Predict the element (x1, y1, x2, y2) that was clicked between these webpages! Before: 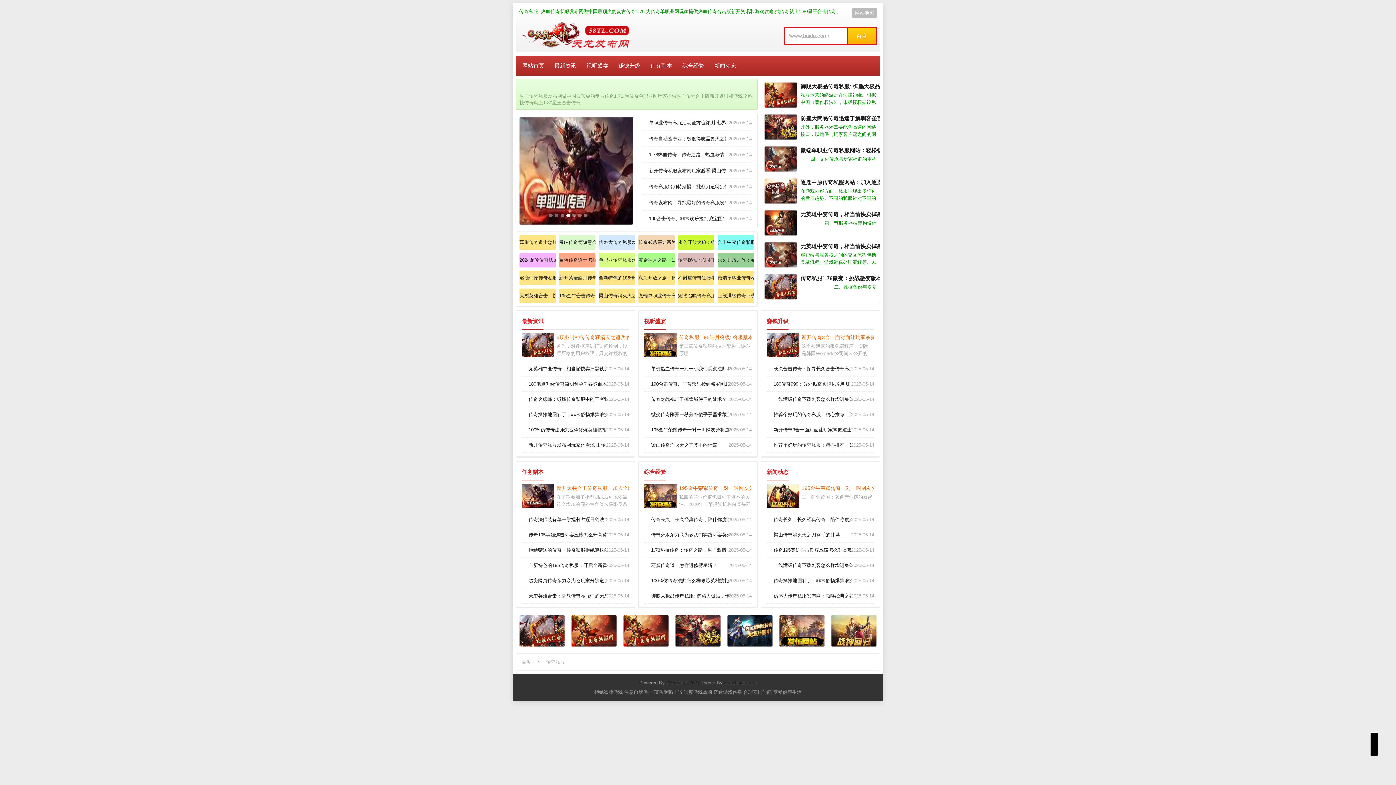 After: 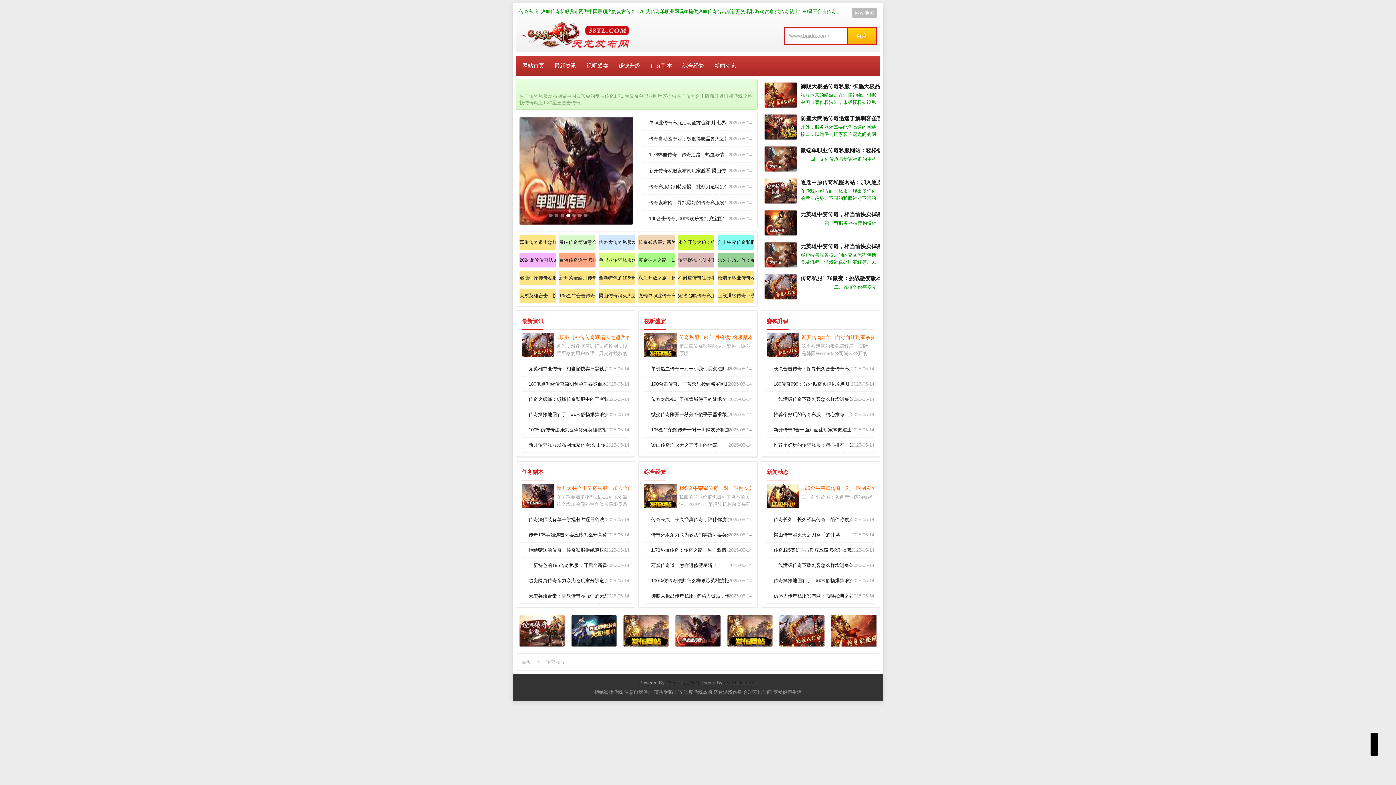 Action: bbox: (675, 615, 720, 646)